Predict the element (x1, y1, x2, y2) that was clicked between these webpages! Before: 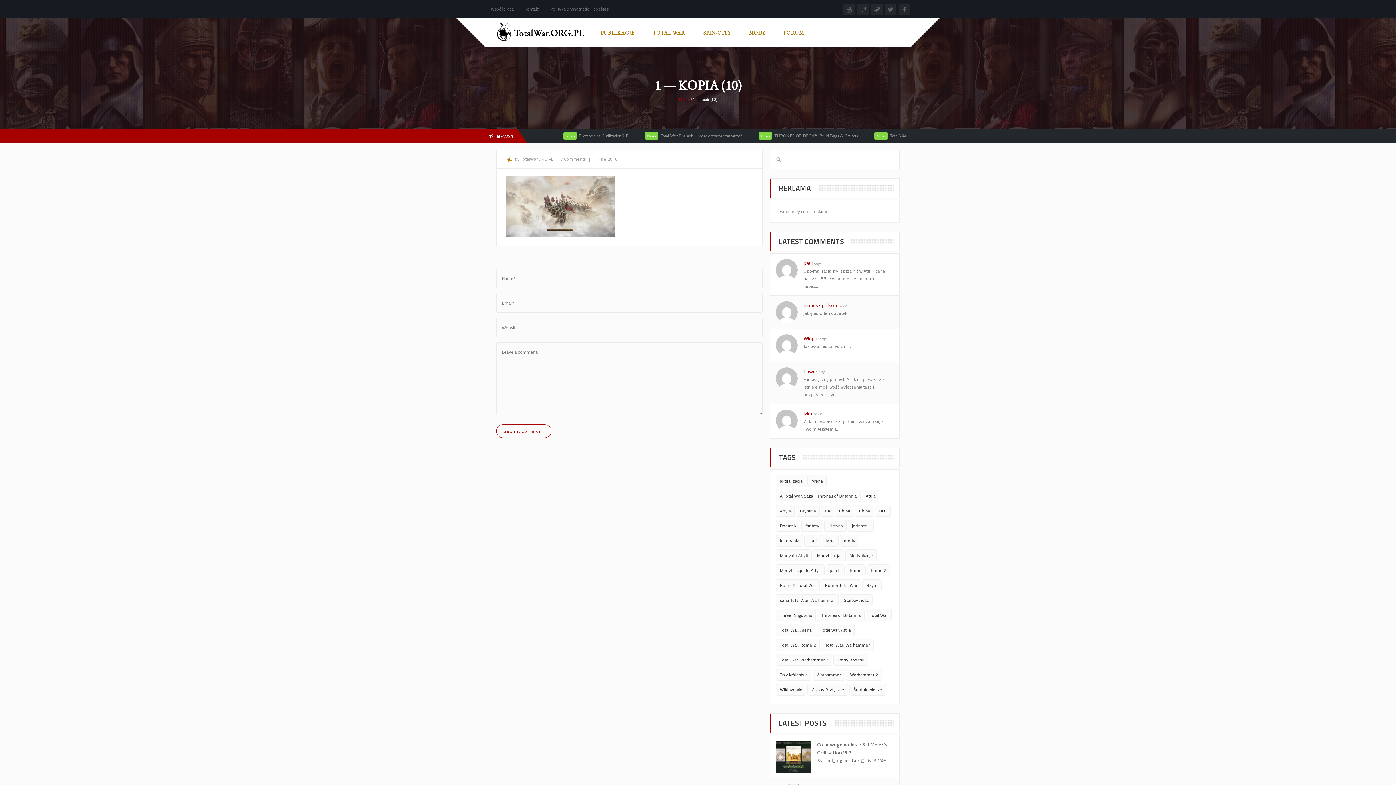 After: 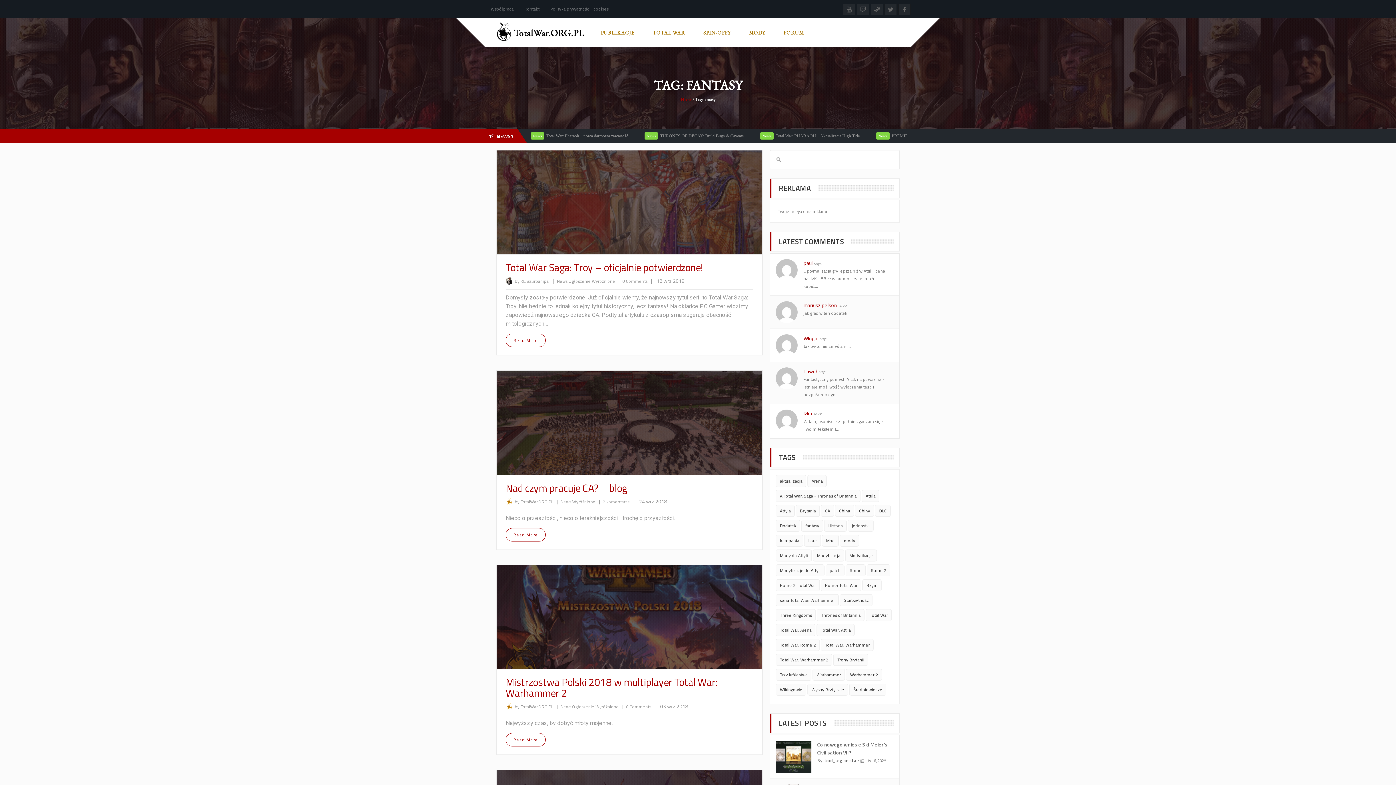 Action: label: fantasy (30 elementów) bbox: (801, 520, 823, 532)